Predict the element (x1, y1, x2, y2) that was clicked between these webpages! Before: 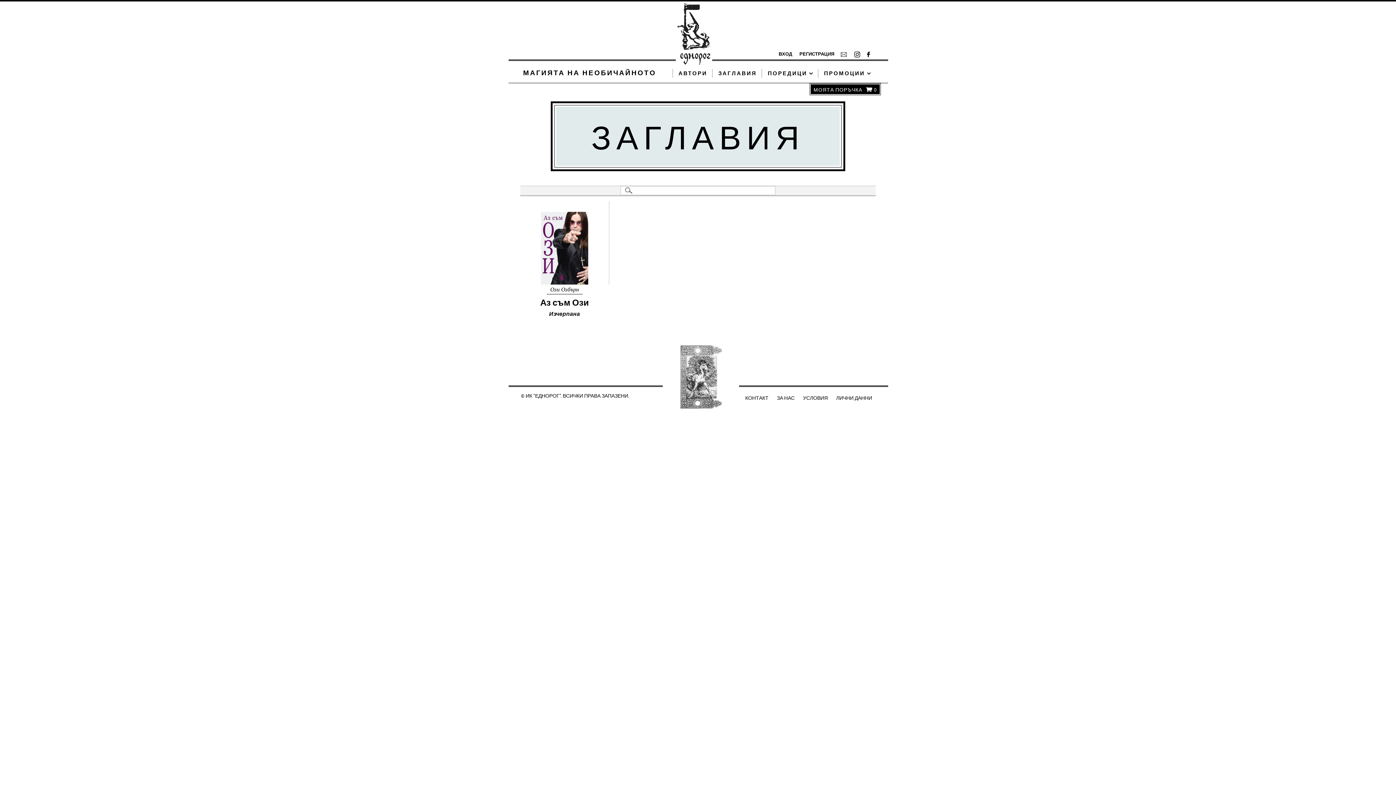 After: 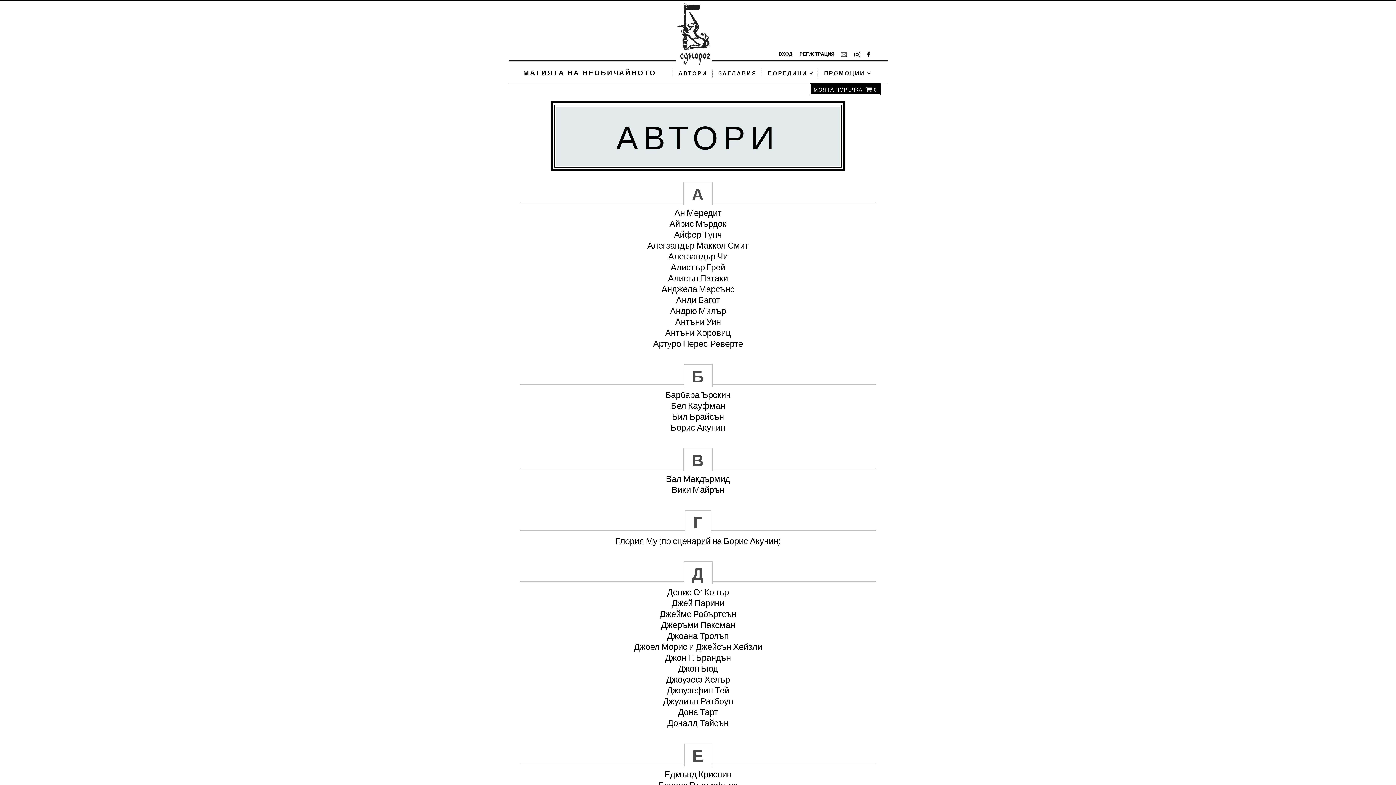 Action: label: АВТОРИ bbox: (675, 68, 710, 77)